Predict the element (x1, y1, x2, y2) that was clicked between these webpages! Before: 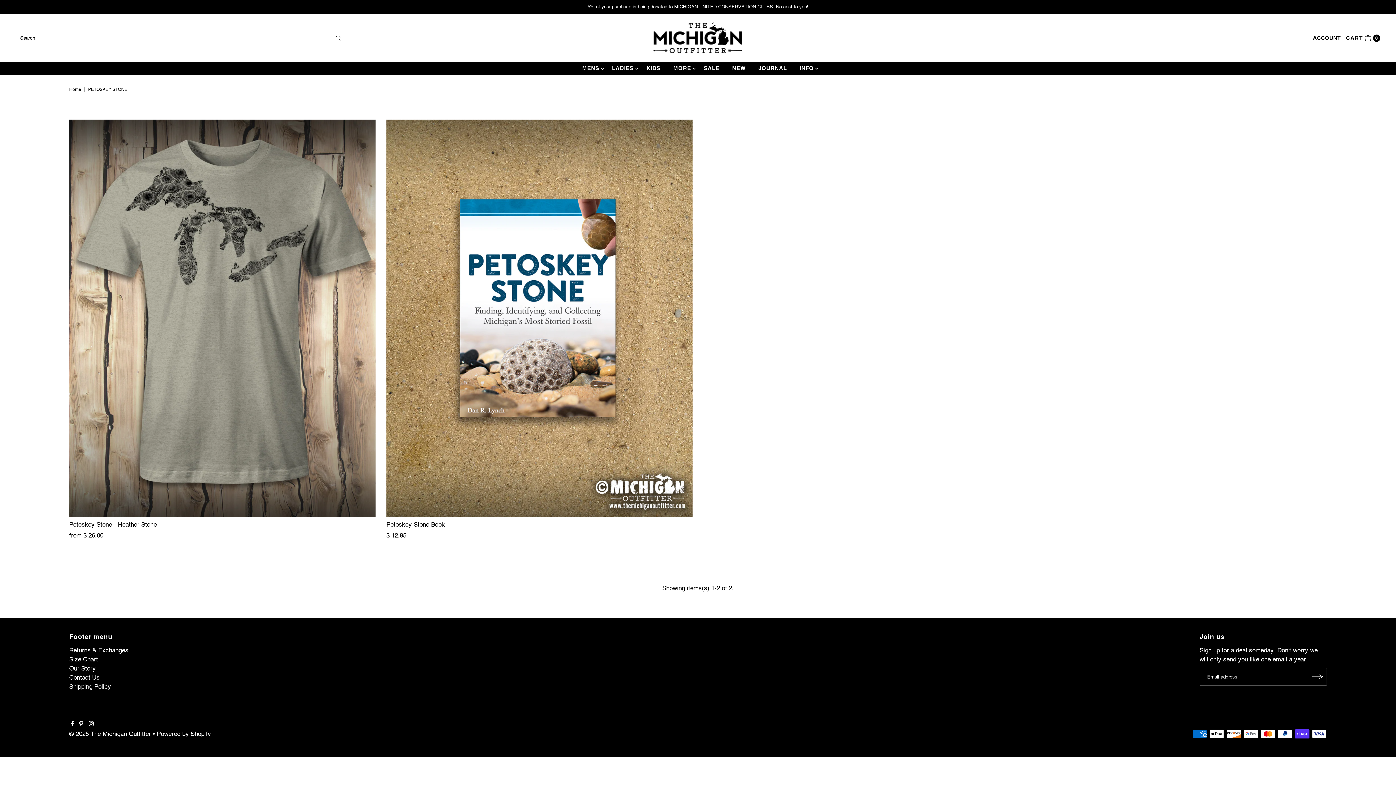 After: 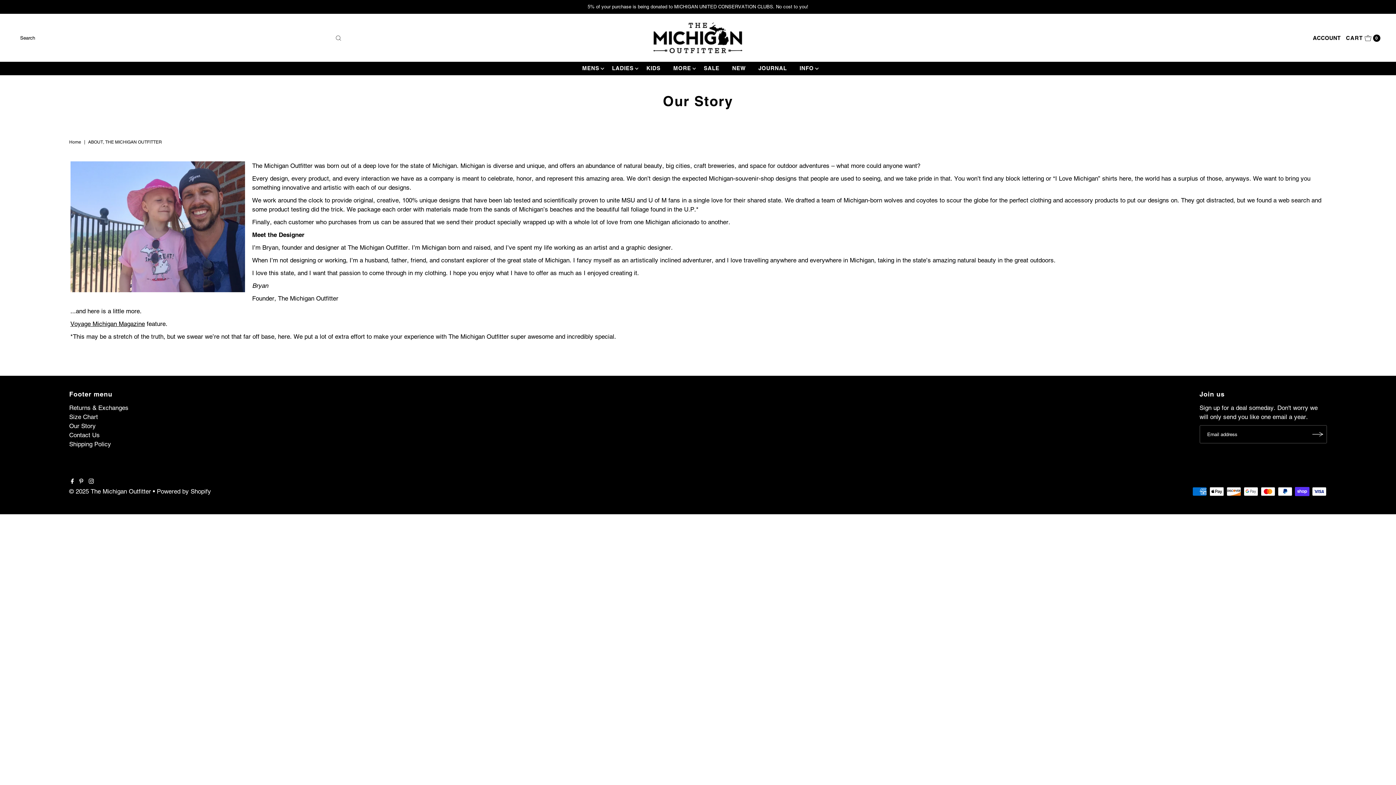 Action: bbox: (794, 61, 819, 74) label: INFO